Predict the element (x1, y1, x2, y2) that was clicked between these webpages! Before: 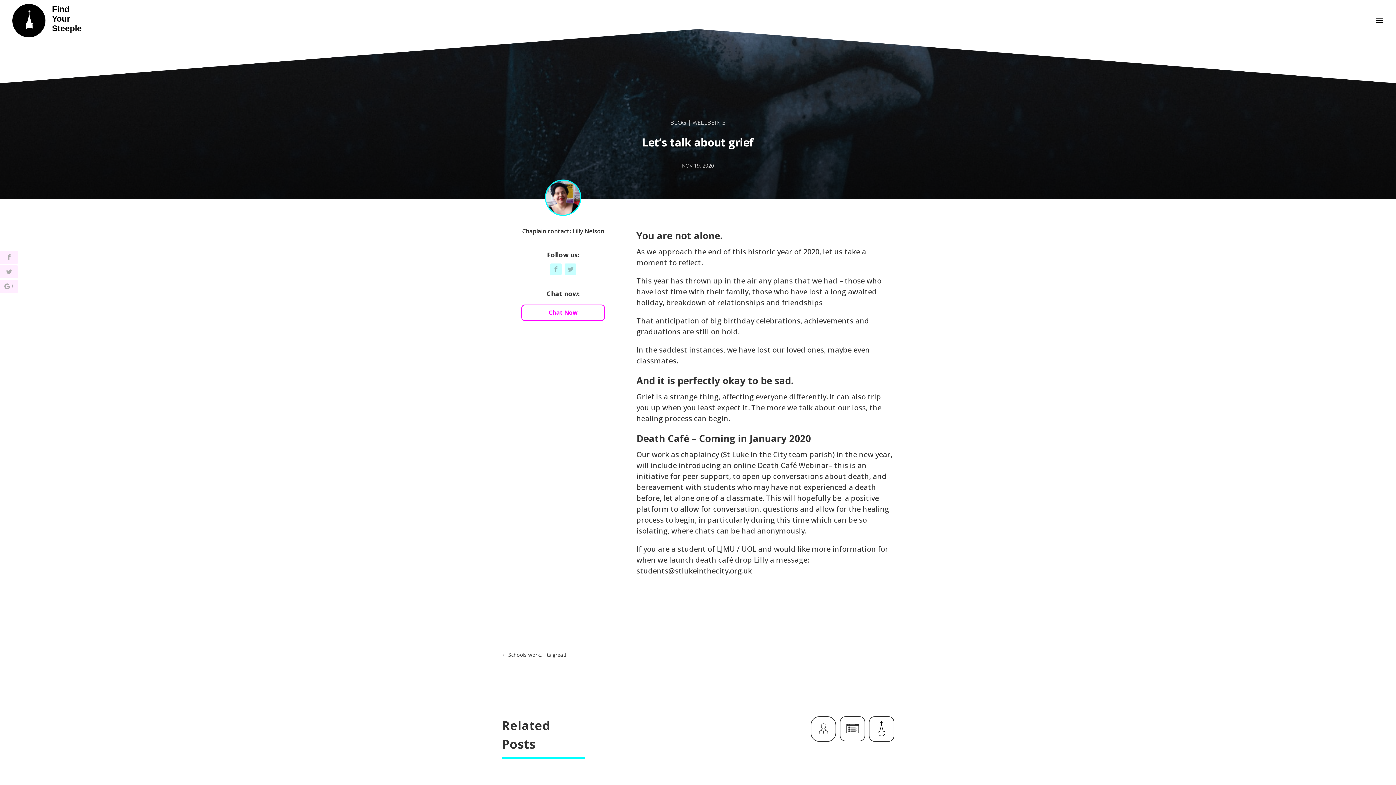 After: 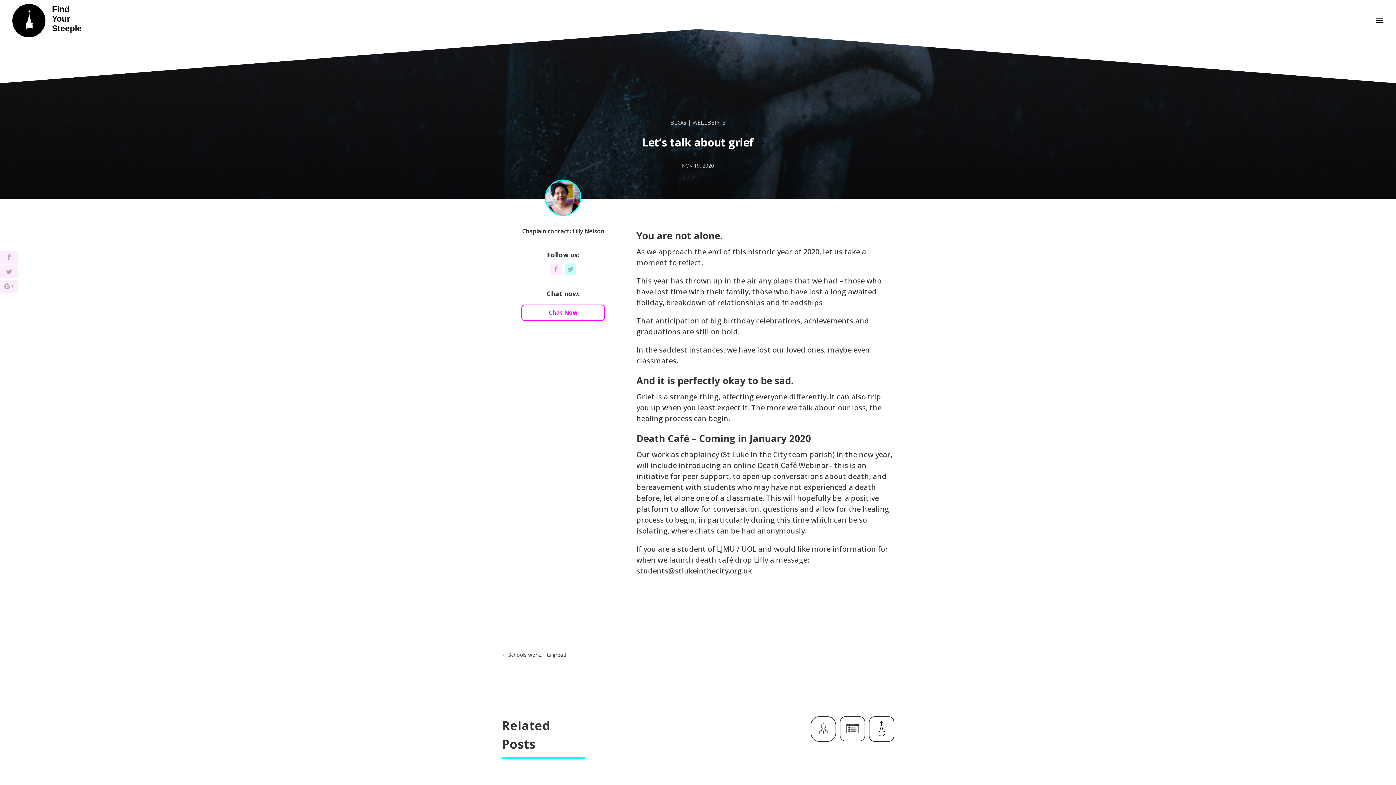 Action: bbox: (550, 263, 561, 275)